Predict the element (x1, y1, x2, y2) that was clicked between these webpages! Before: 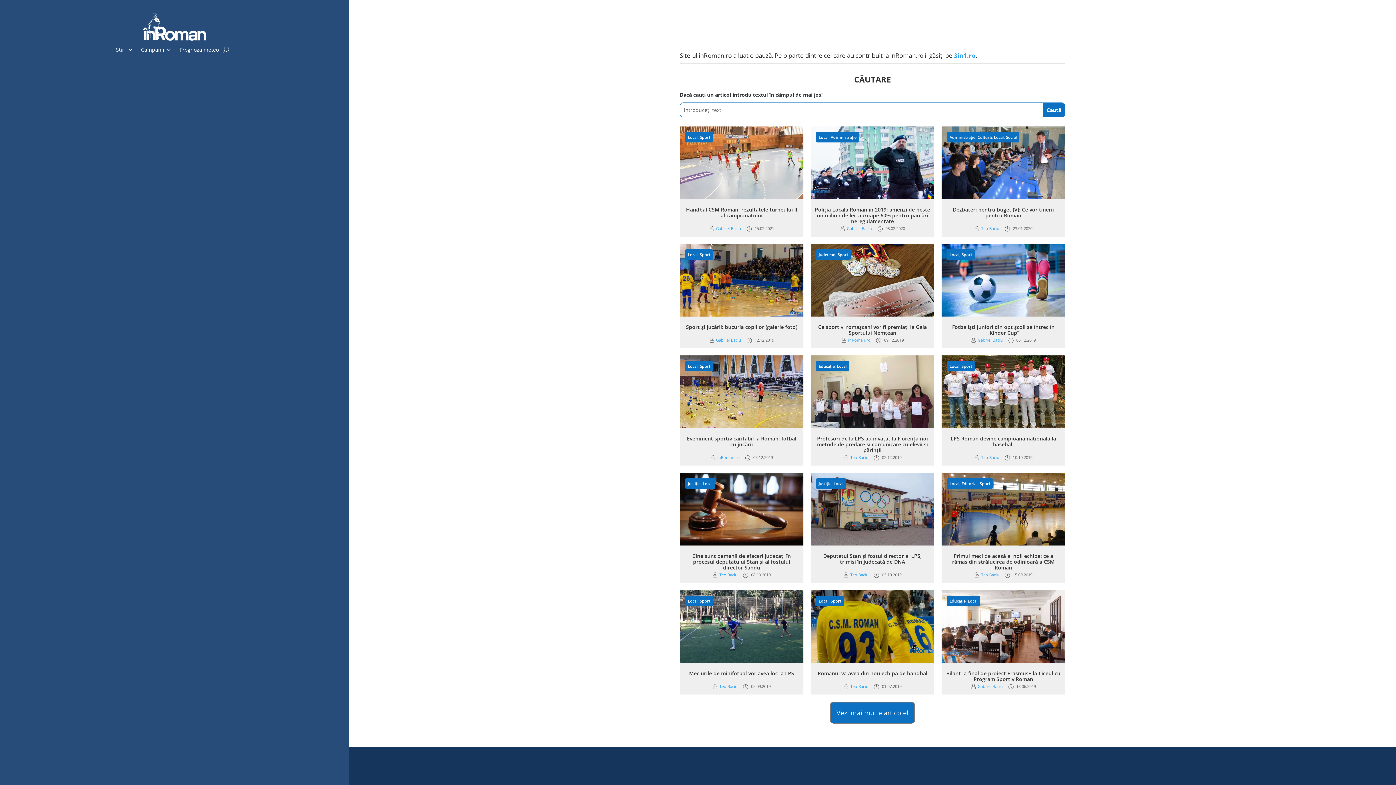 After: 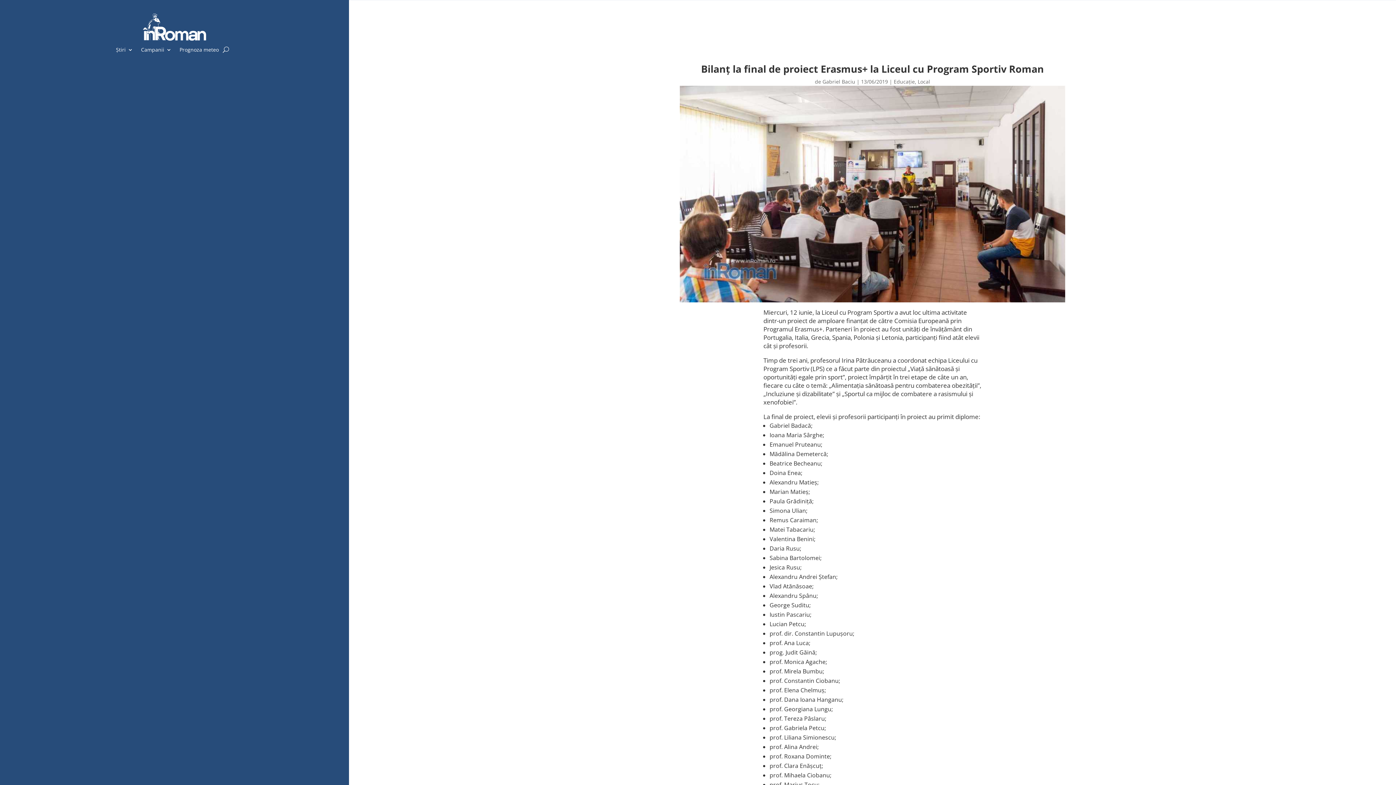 Action: bbox: (946, 670, 1060, 682) label: Bilanț la final de proiect Erasmus+ la Liceul cu Program Sportiv Roman